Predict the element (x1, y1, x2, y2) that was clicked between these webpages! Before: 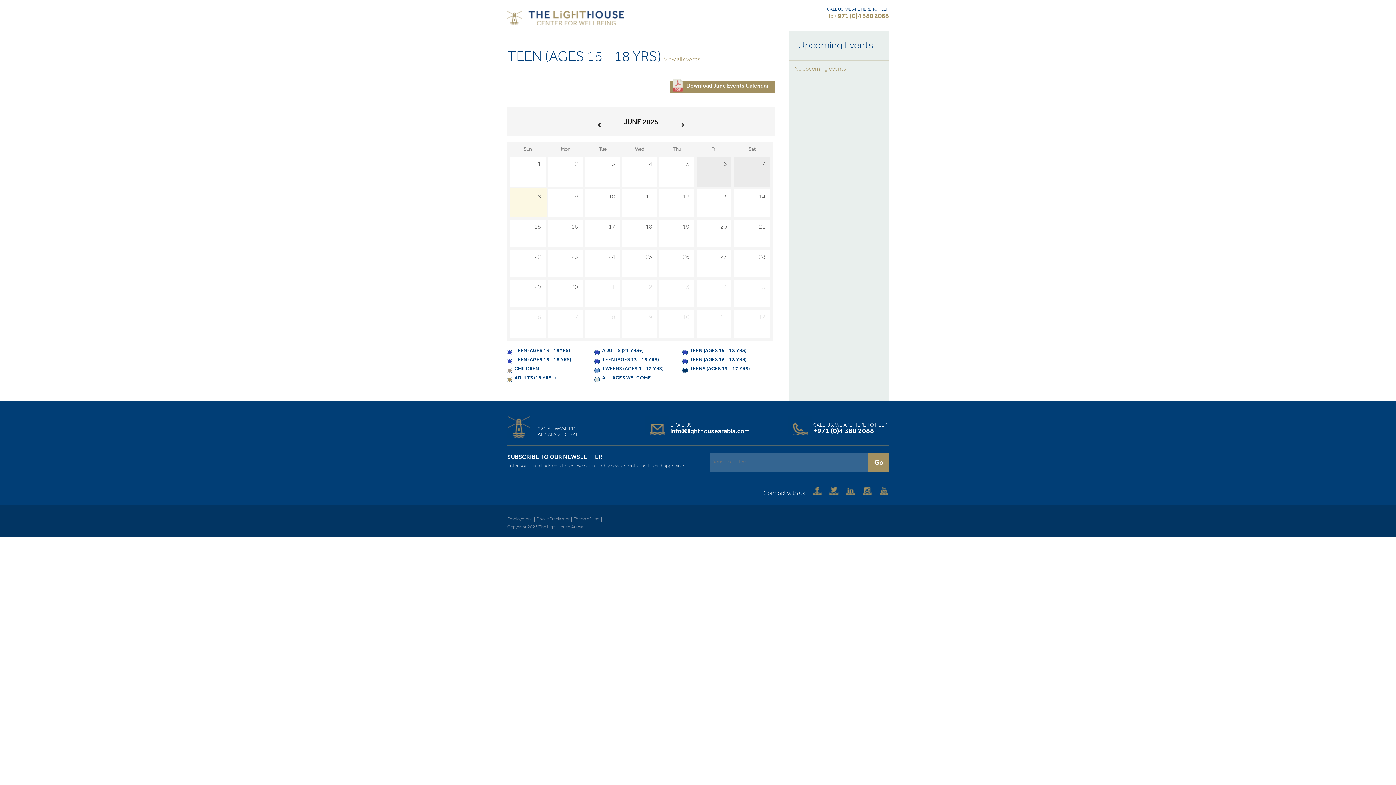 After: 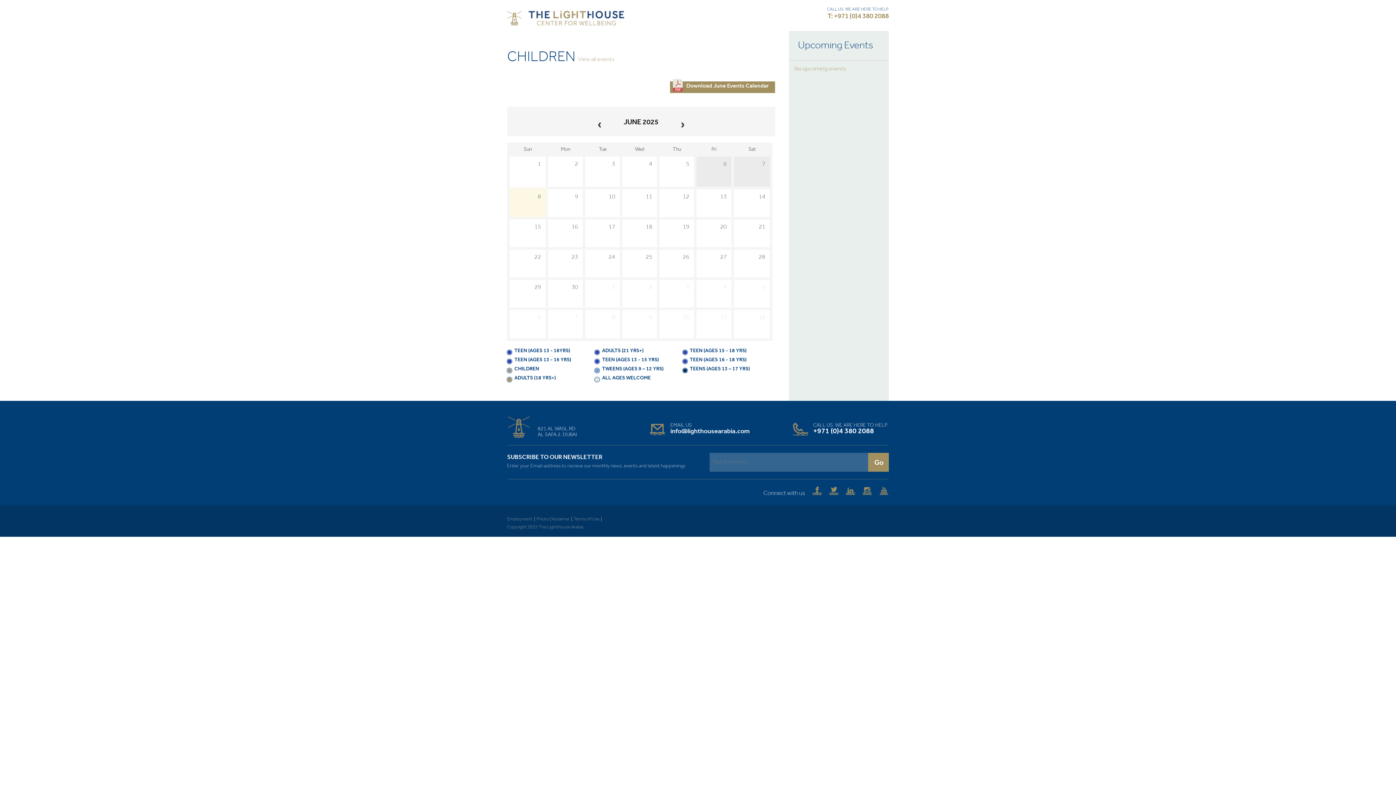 Action: label: CHILDREN bbox: (514, 364, 539, 374)